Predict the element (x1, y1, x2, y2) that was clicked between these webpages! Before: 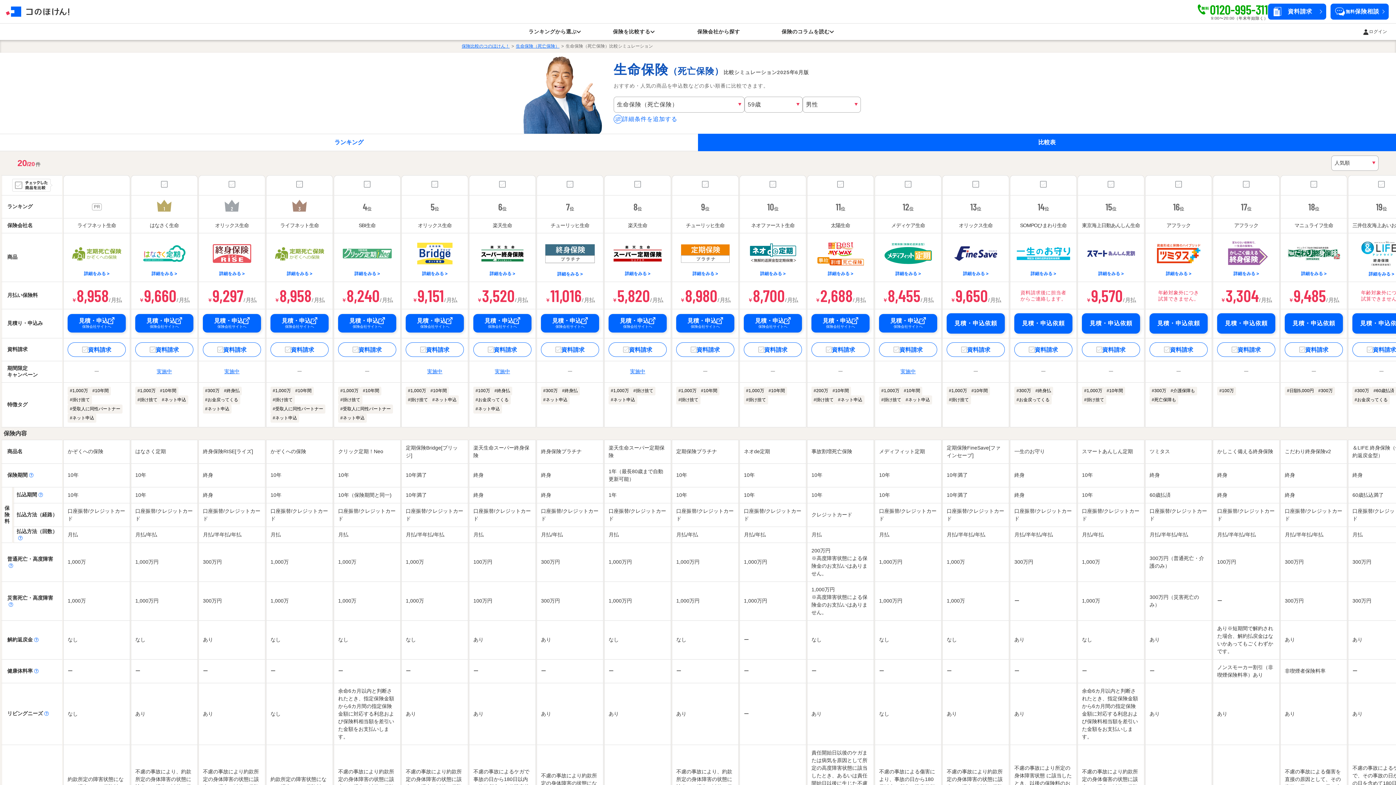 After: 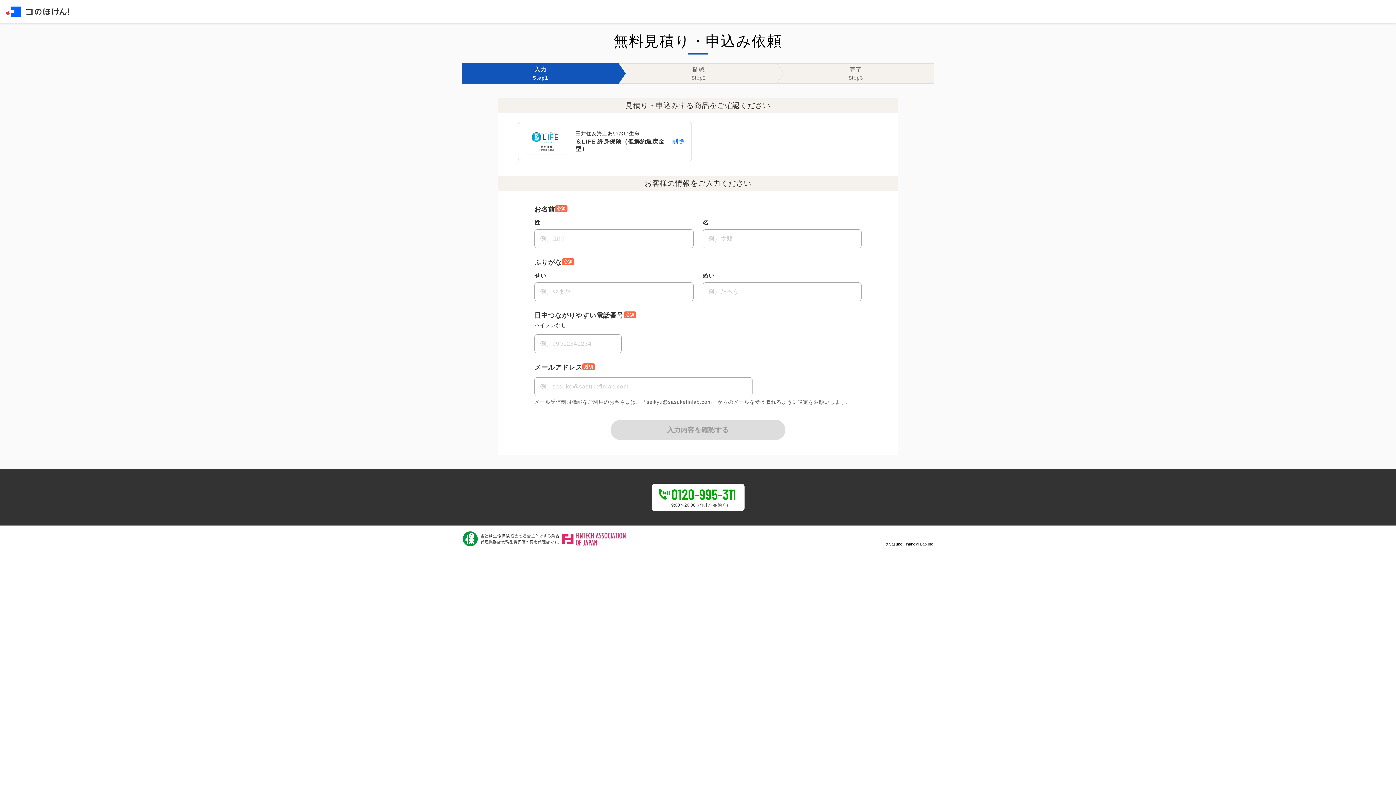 Action: bbox: (1352, 313, 1410, 333) label: 見積・申込依頼